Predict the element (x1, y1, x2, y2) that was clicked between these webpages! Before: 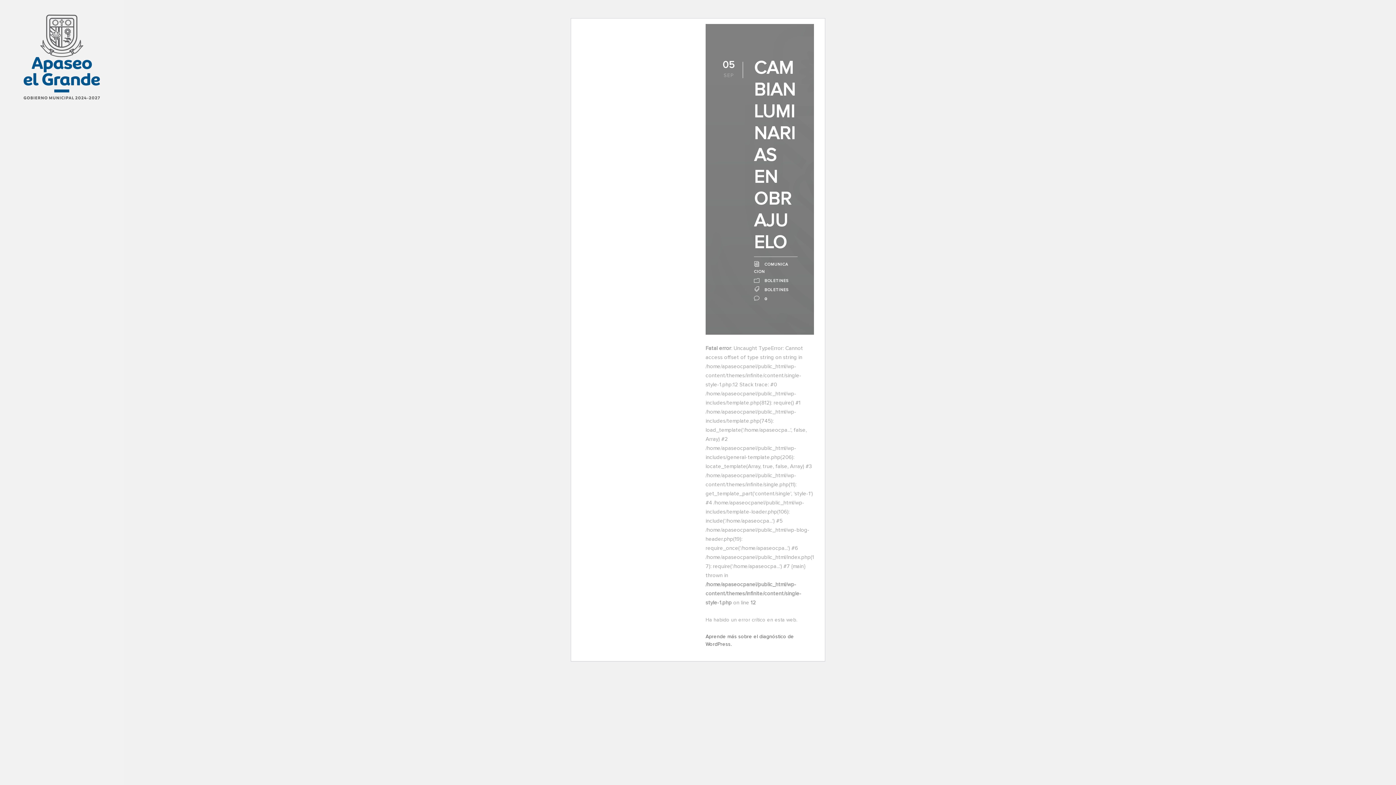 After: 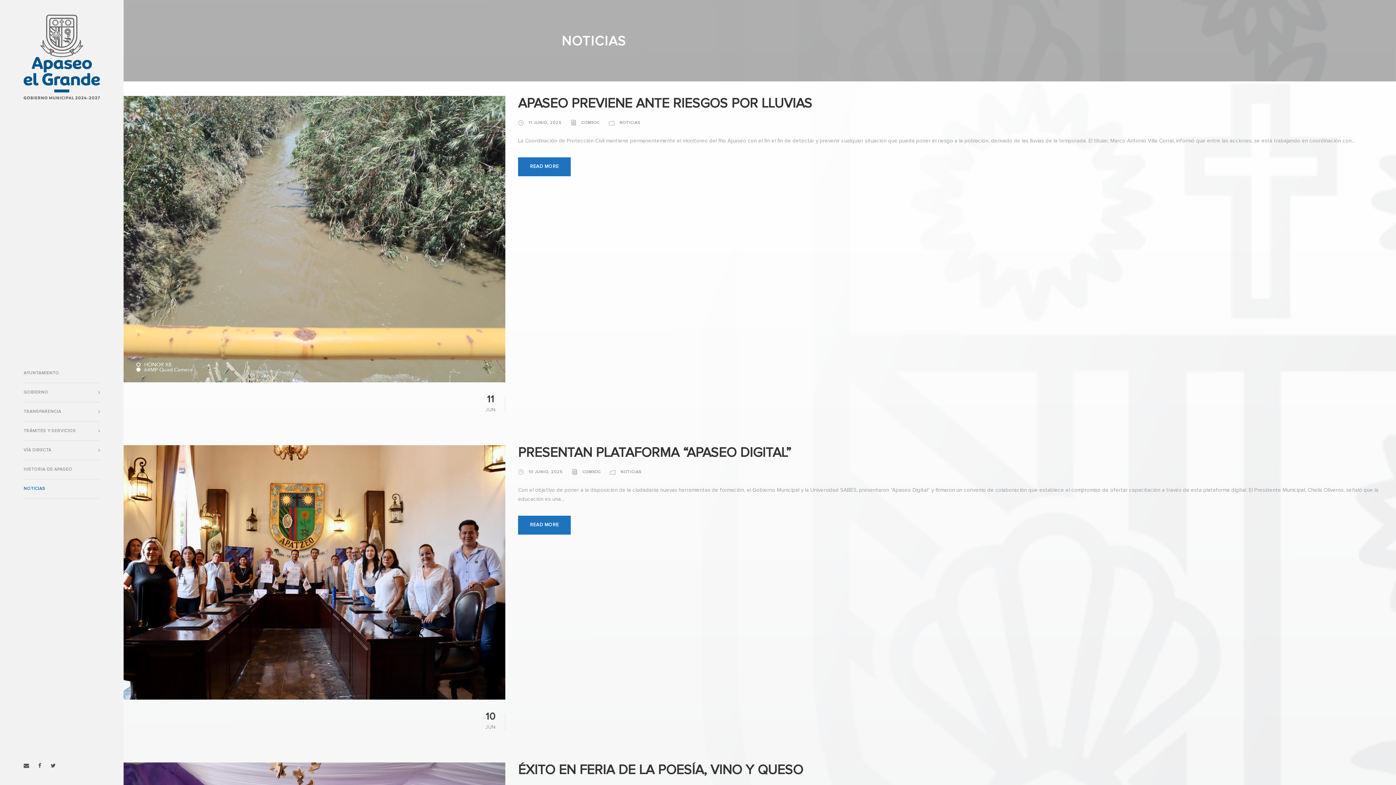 Action: label: NOTICIAS bbox: (23, 260, 100, 268)